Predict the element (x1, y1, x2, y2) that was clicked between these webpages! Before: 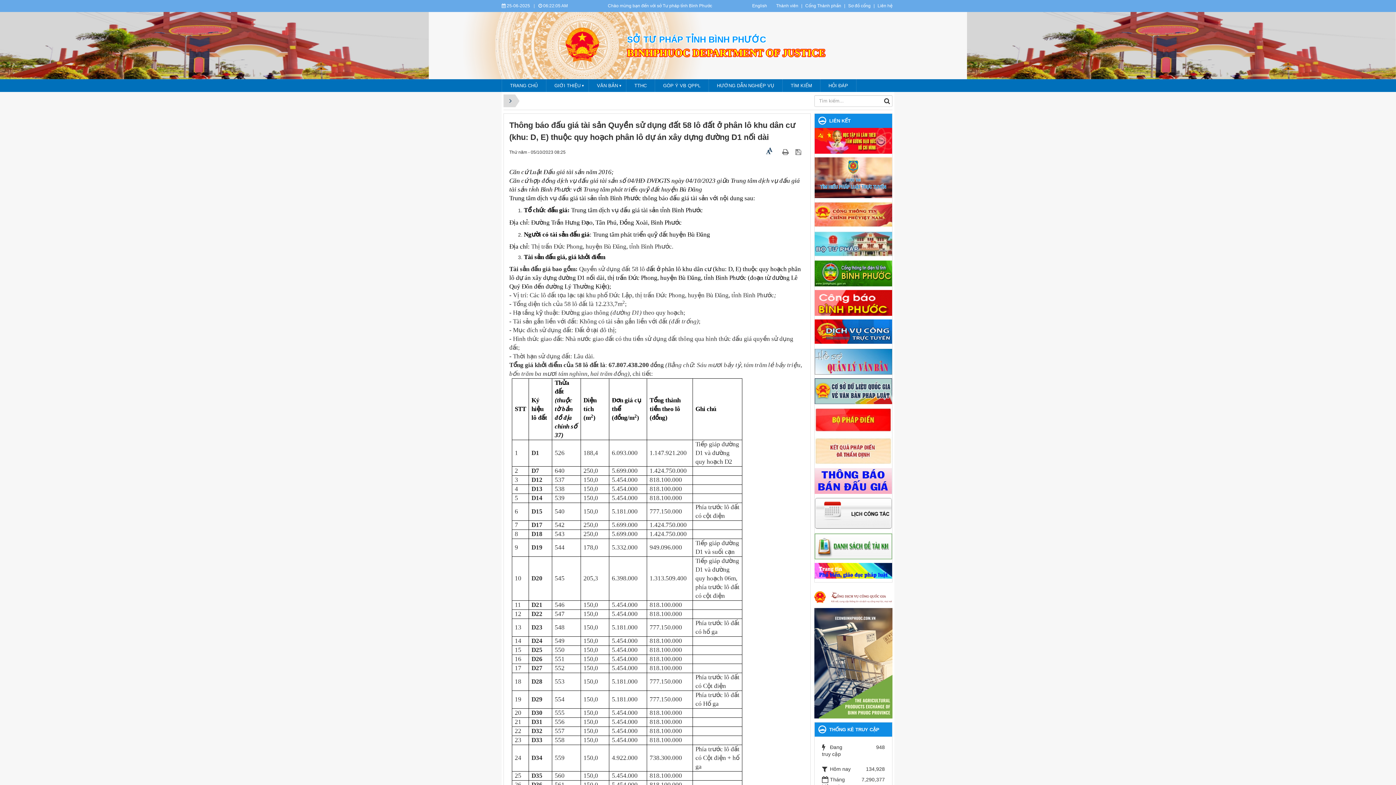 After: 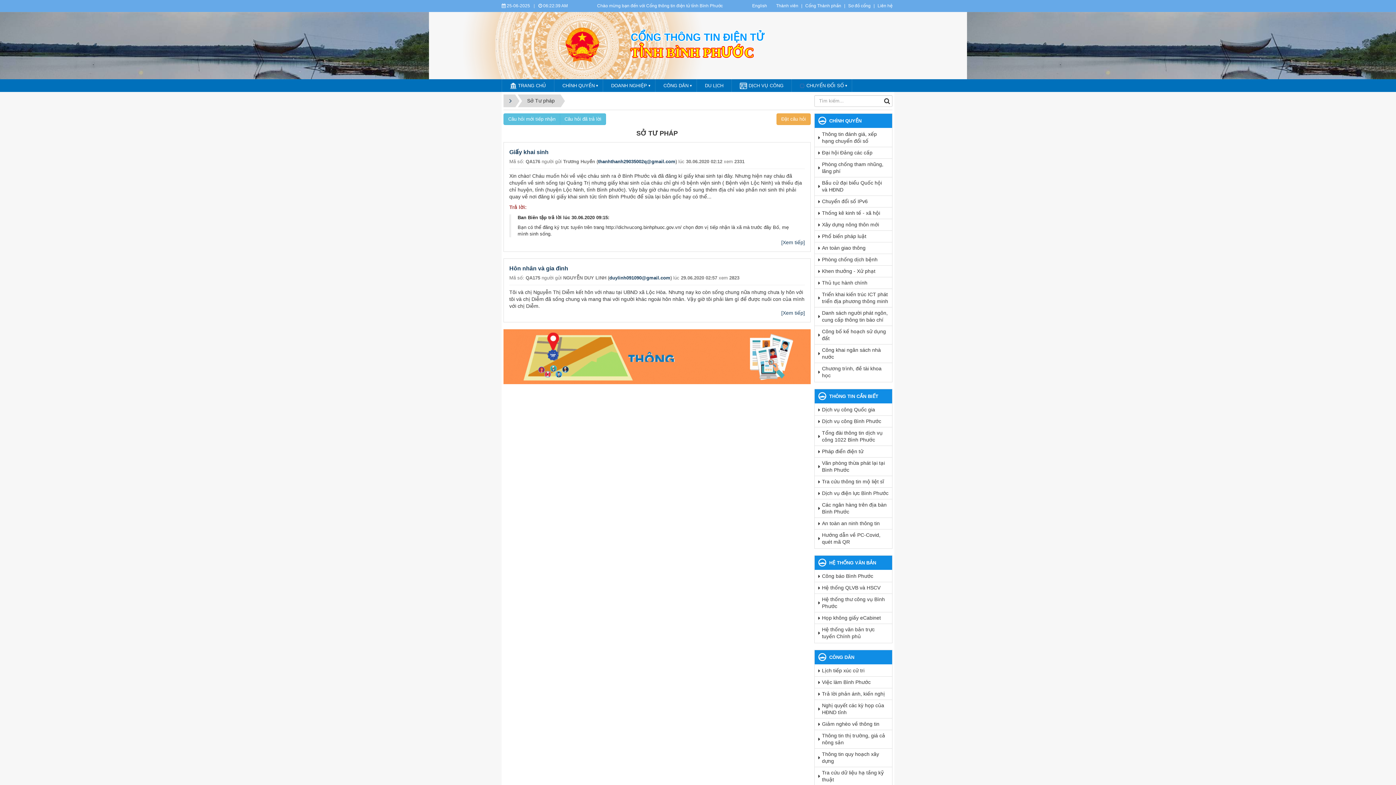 Action: bbox: (820, 79, 856, 92) label: HỎI ĐÁP